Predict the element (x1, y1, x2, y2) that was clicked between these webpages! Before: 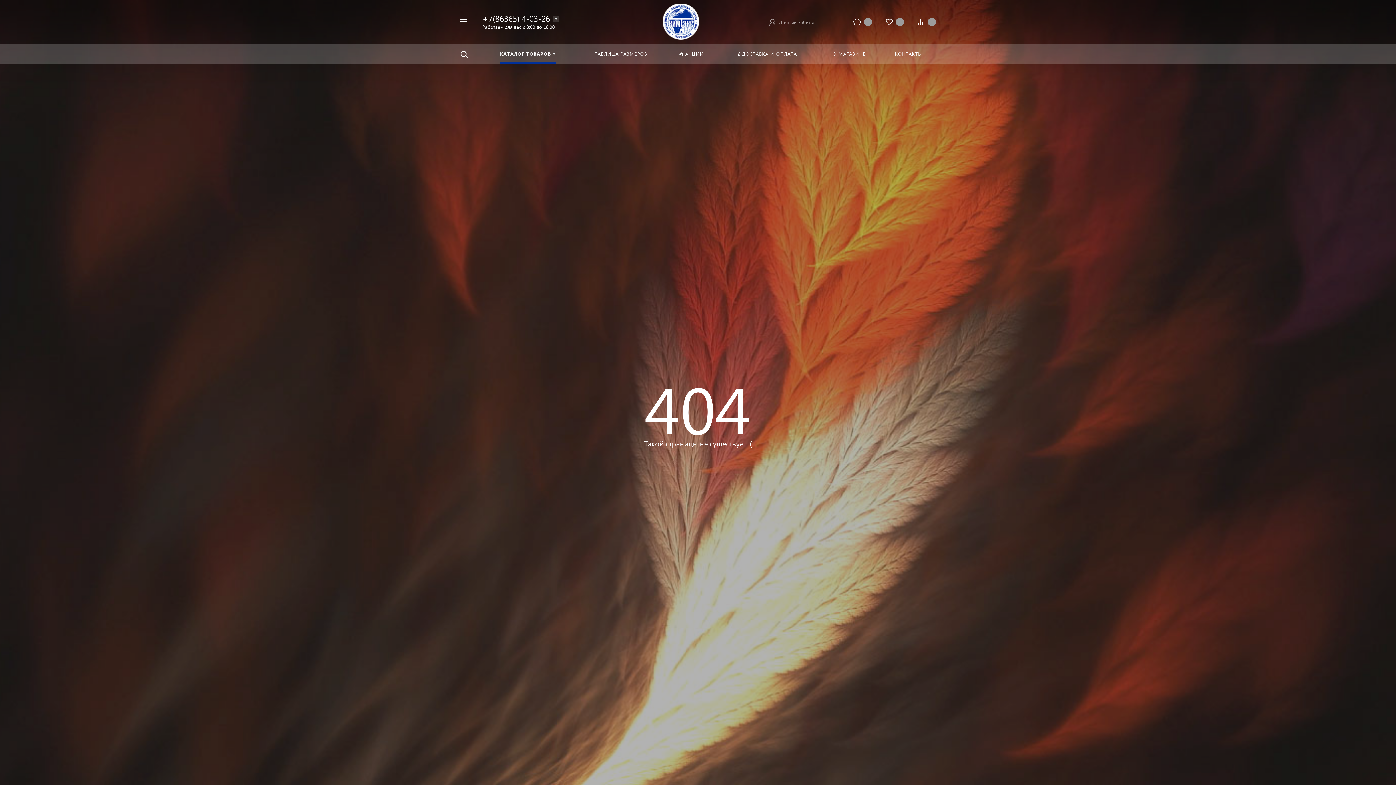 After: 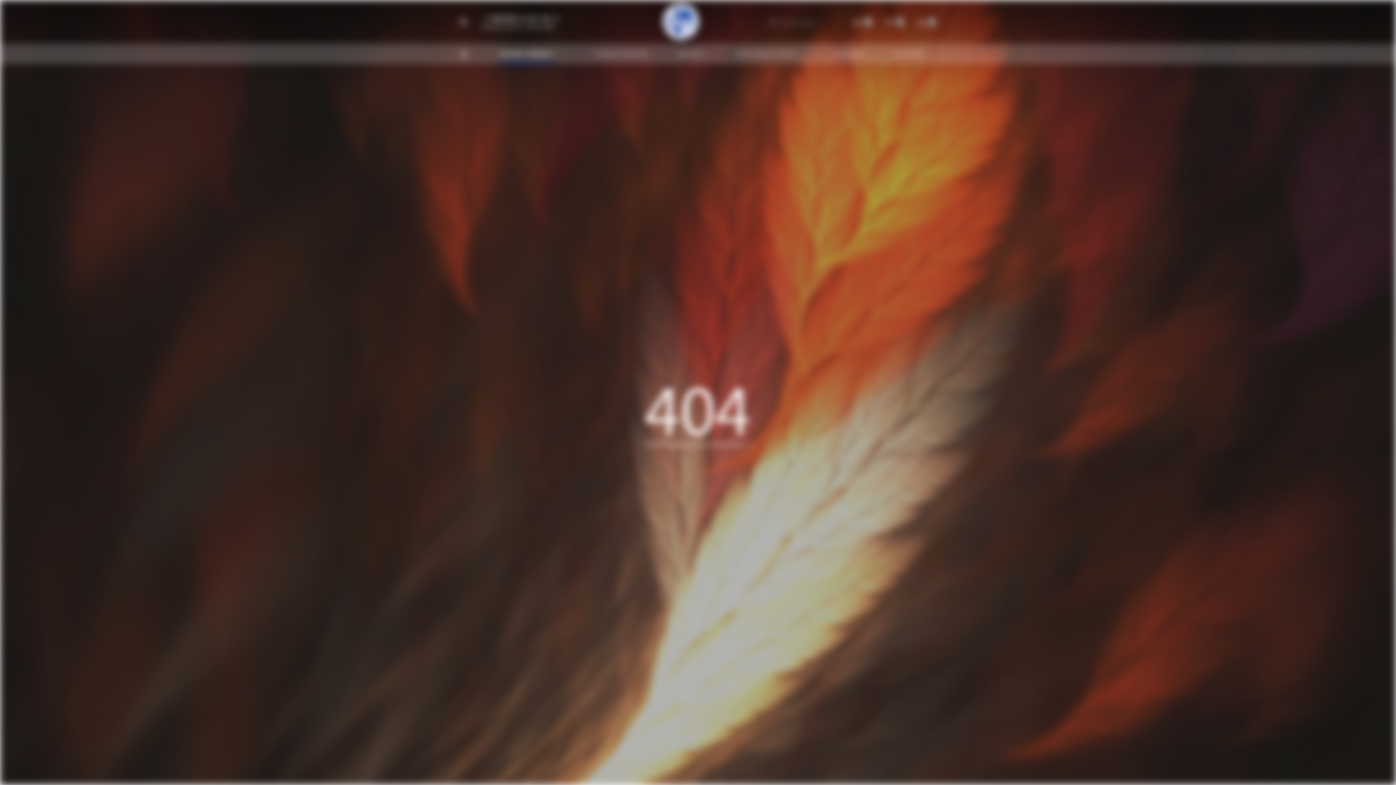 Action: bbox: (768, 18, 816, 26)